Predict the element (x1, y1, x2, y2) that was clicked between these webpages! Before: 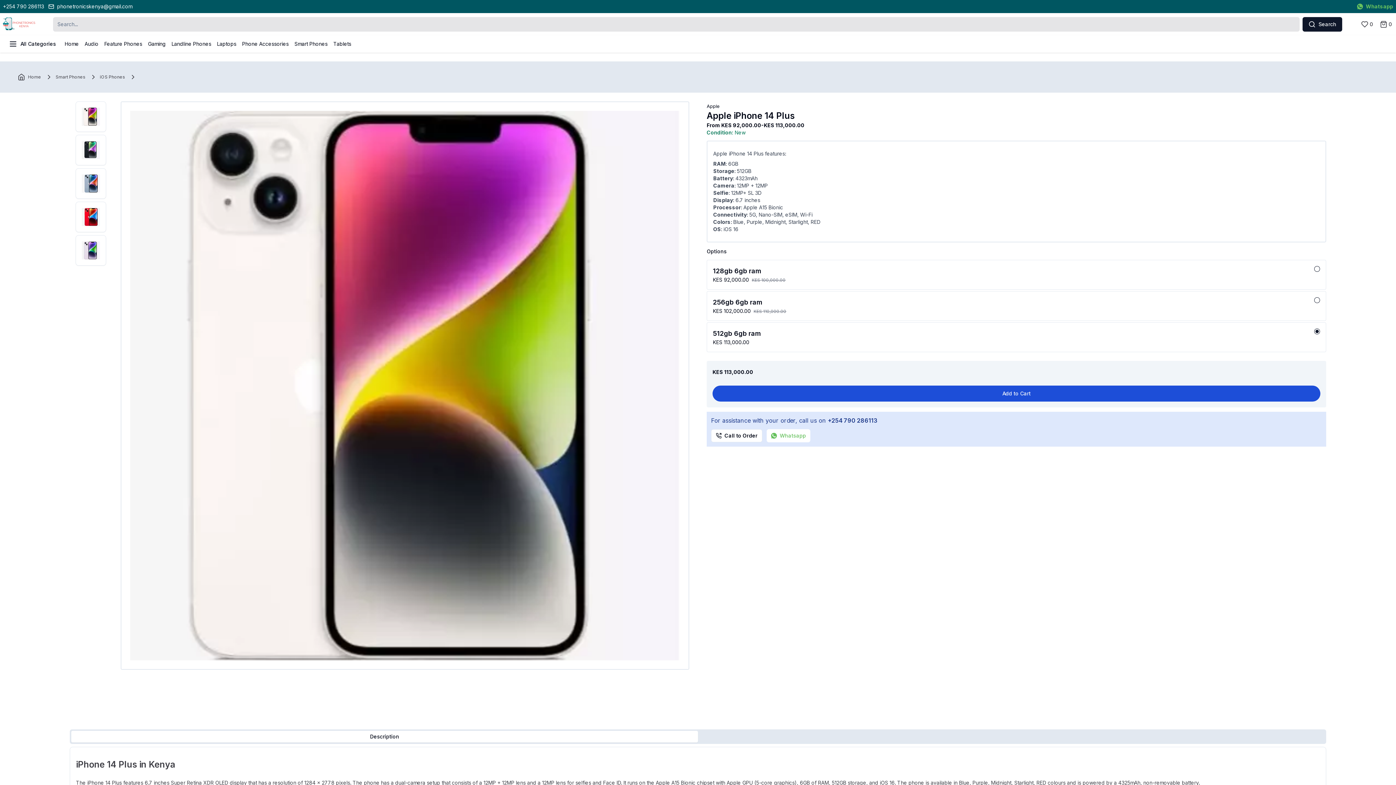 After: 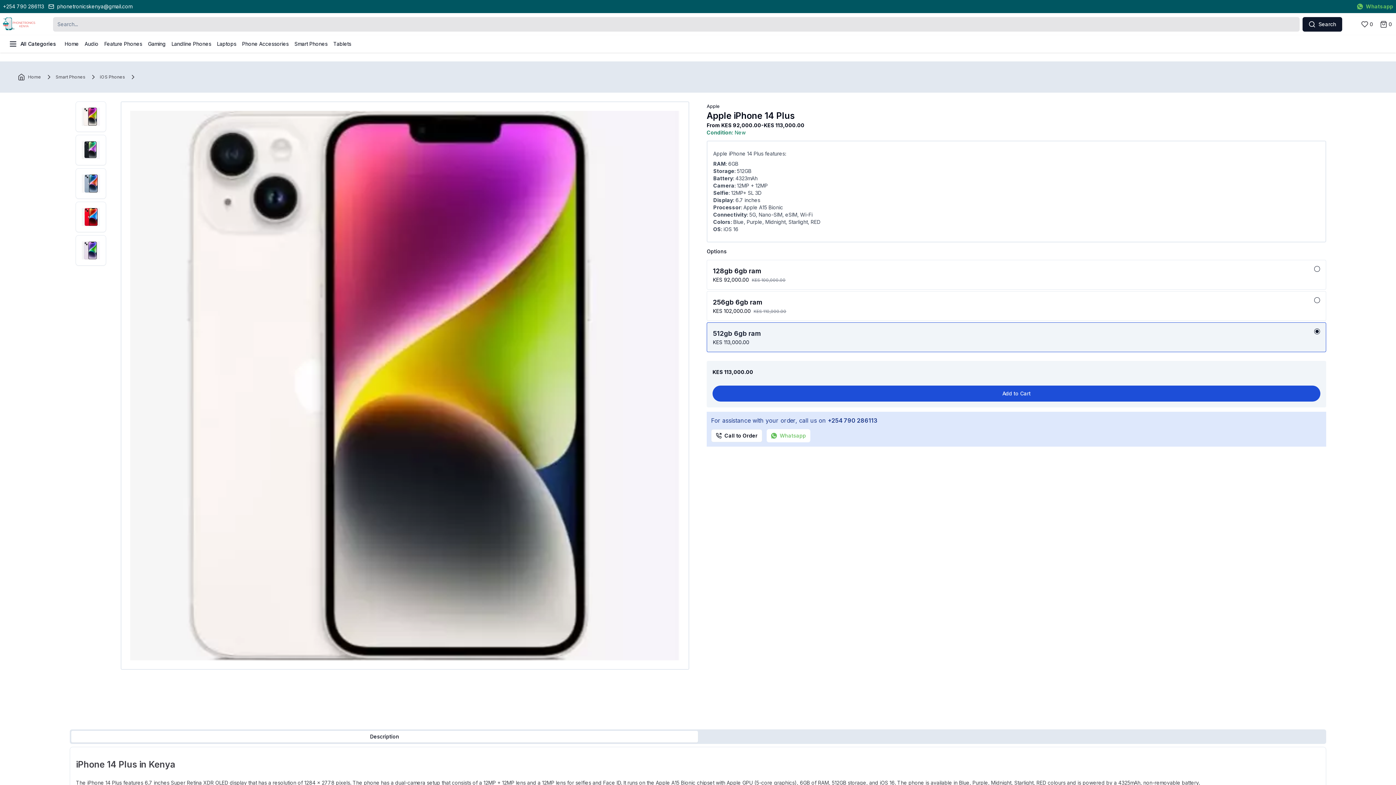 Action: bbox: (1314, 328, 1320, 334)